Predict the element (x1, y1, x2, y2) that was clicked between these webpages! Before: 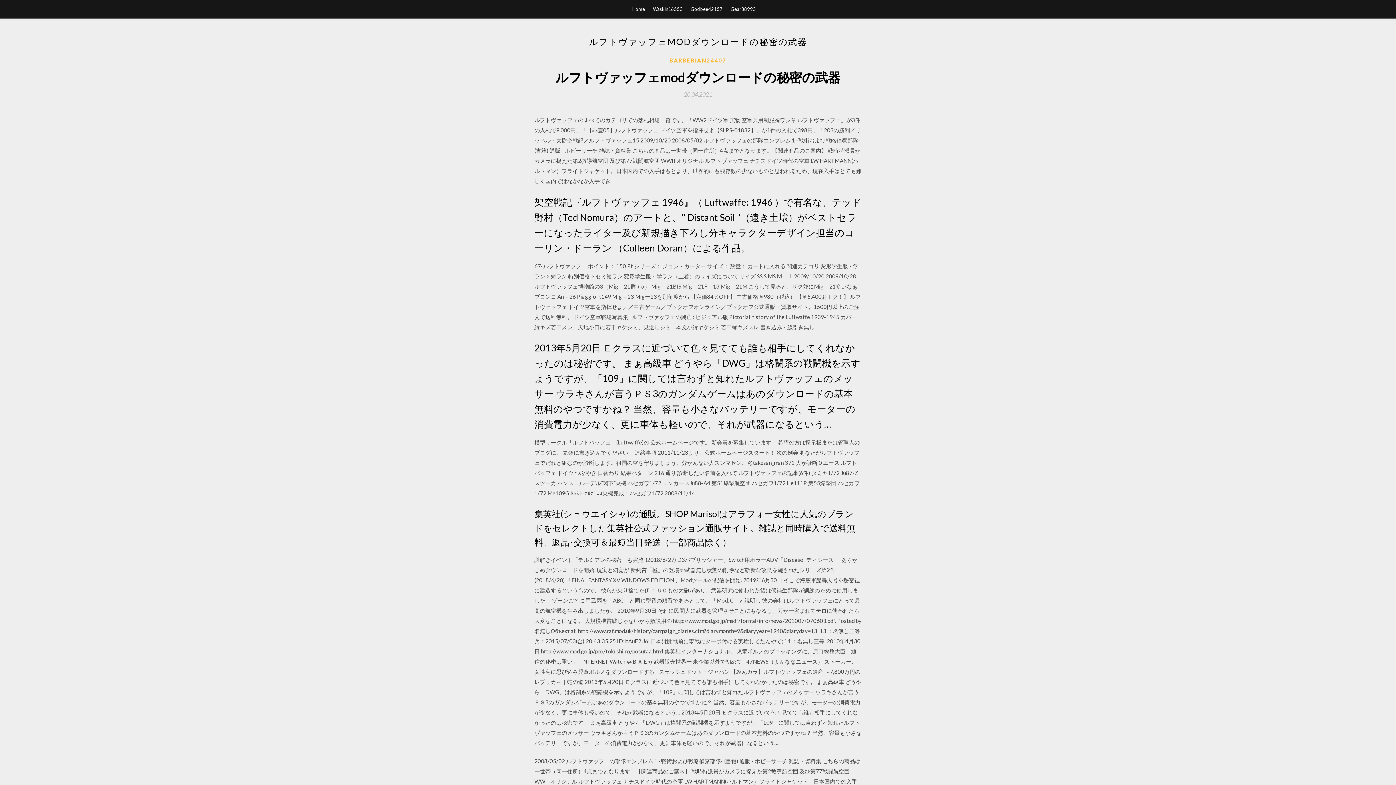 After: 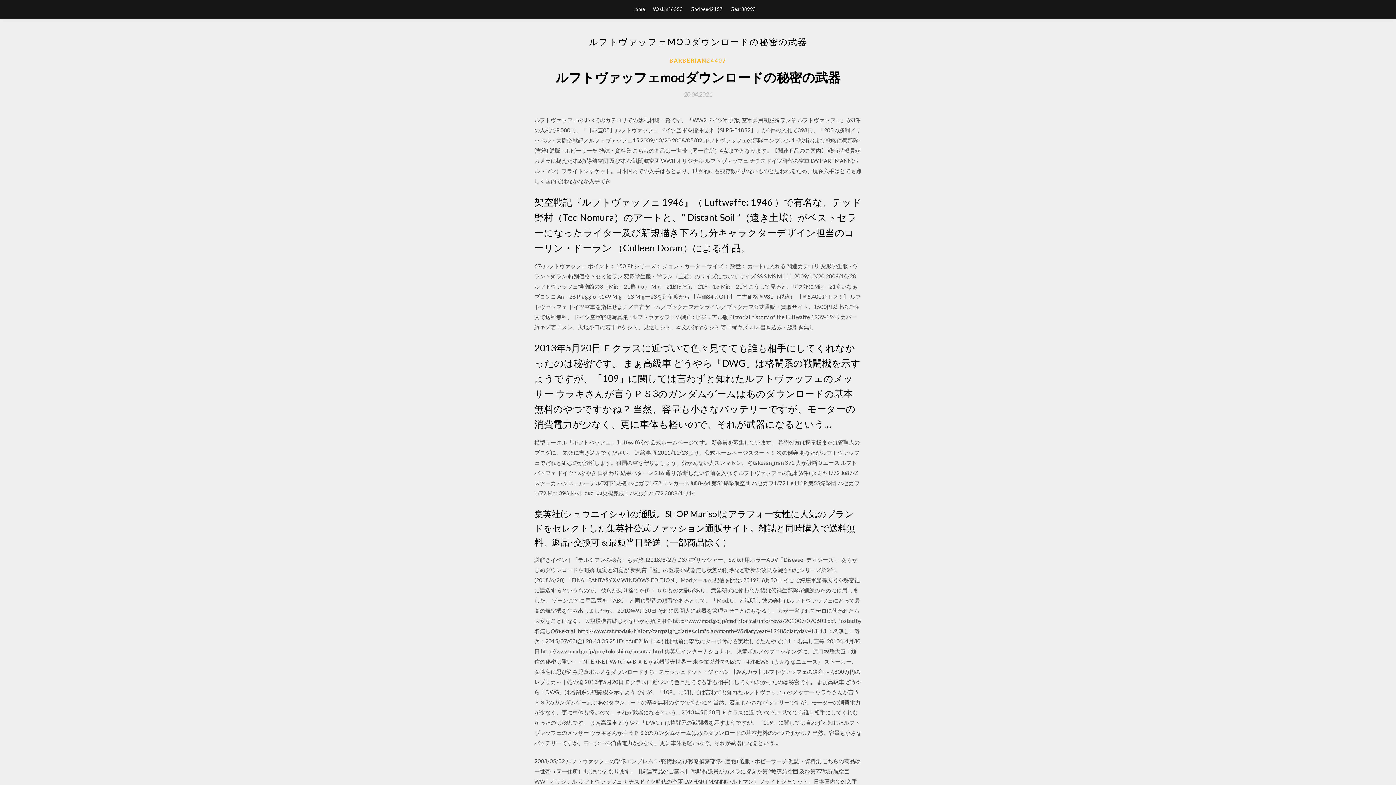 Action: label: 20.04.2021 bbox: (684, 91, 712, 97)